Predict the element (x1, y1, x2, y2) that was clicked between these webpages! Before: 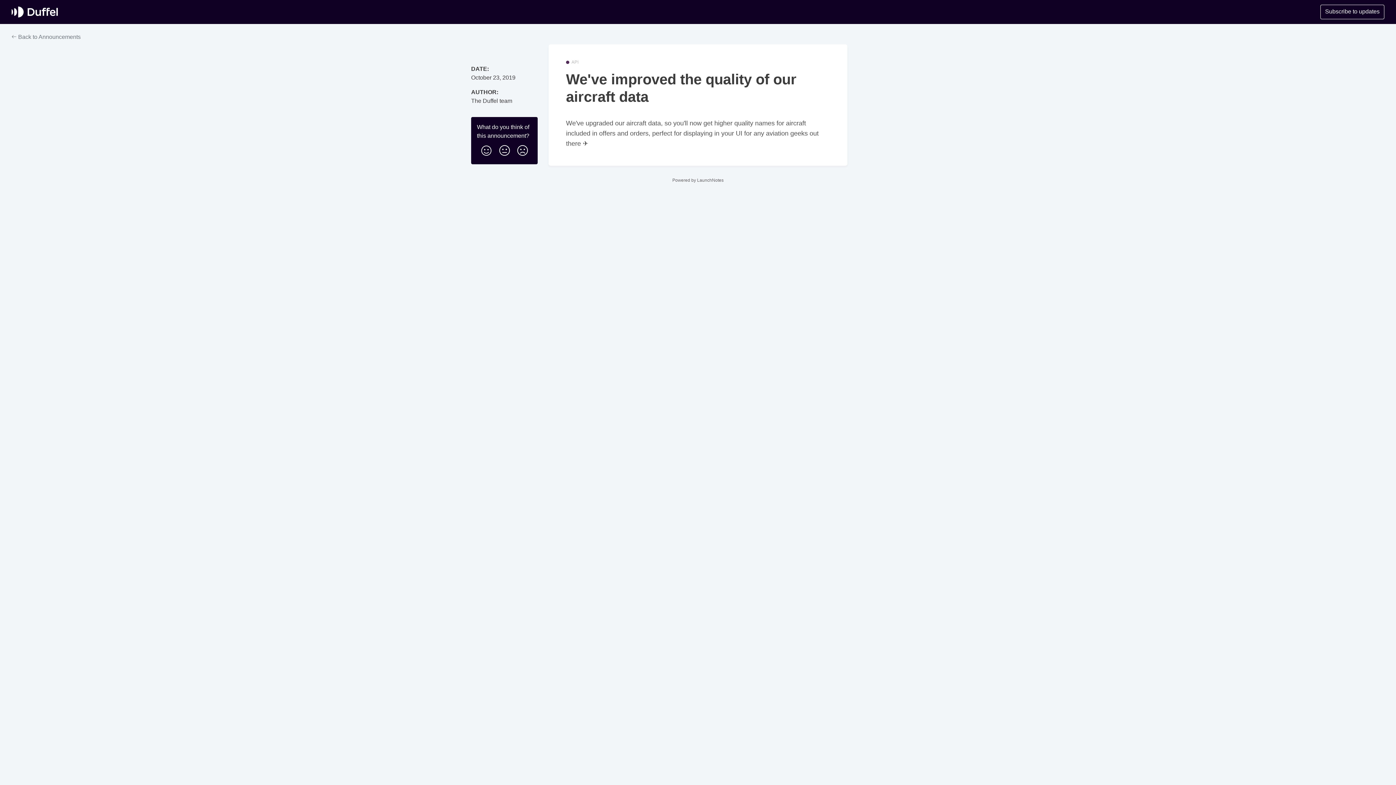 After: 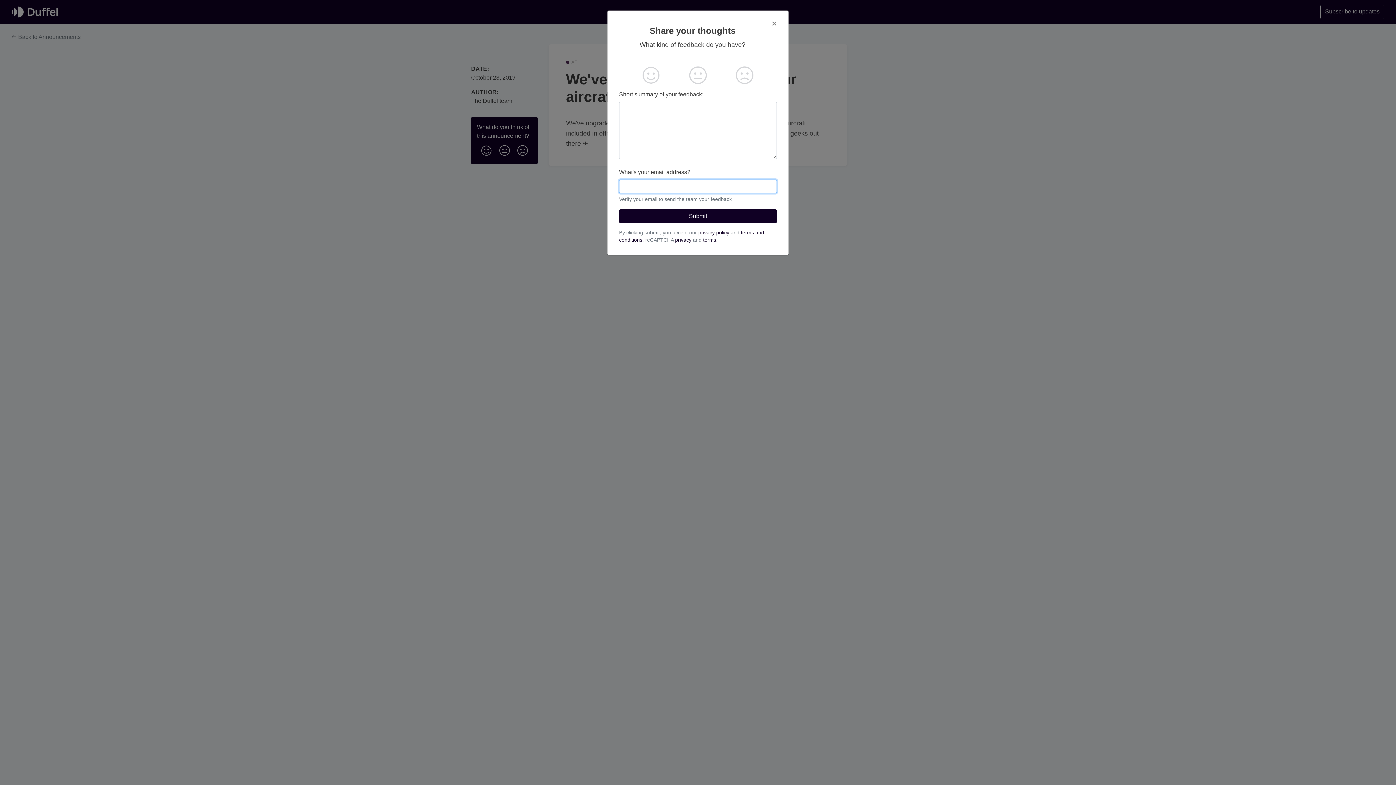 Action: bbox: (480, 139, 491, 159)